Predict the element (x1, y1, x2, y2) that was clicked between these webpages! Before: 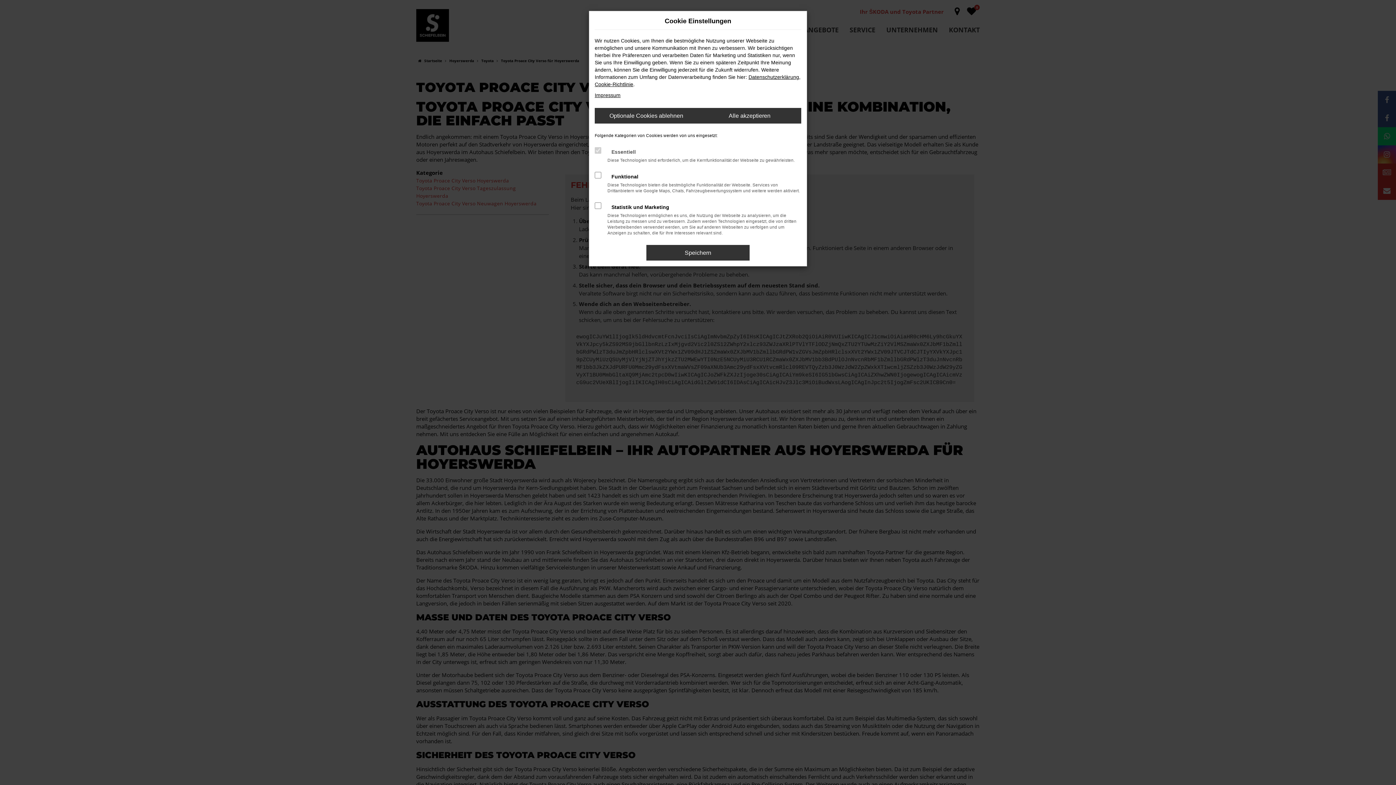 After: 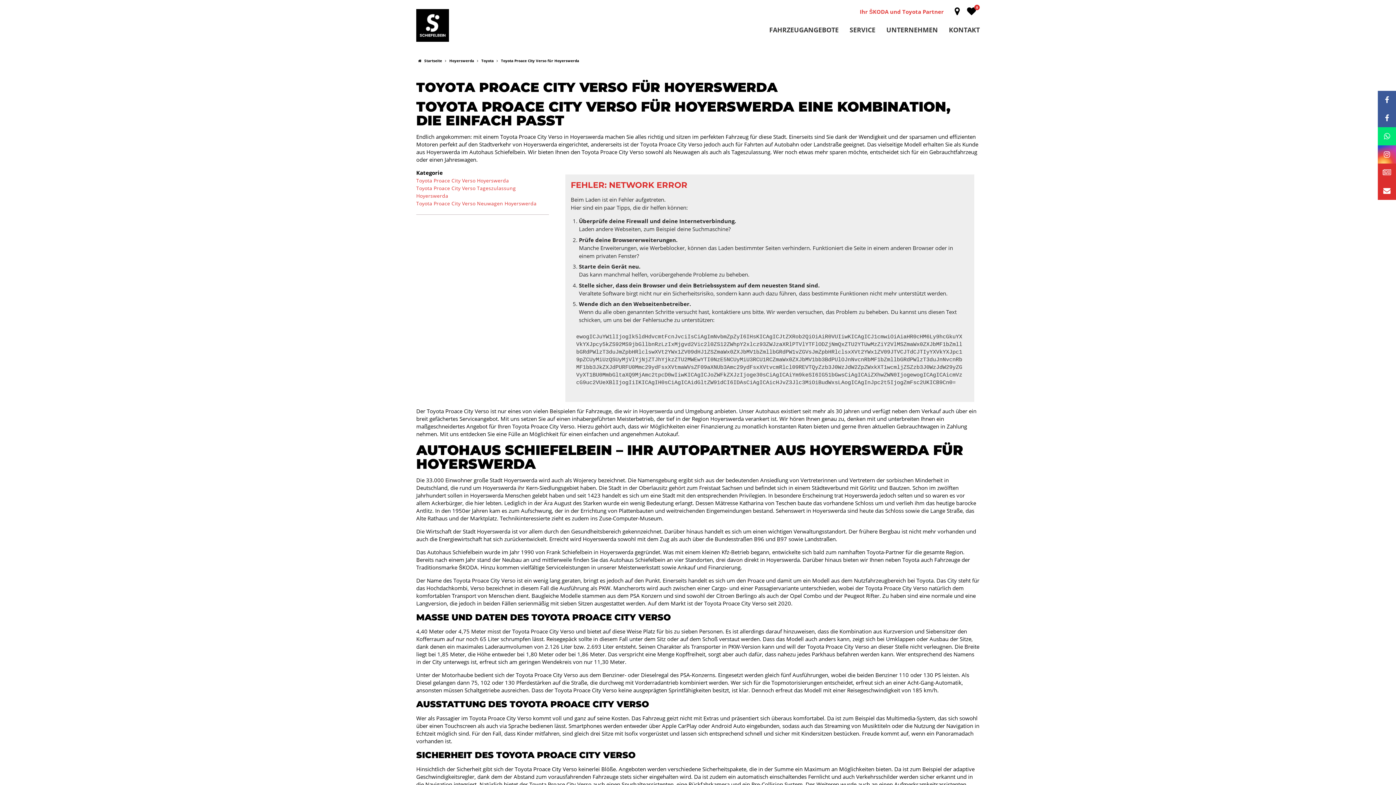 Action: bbox: (646, 245, 749, 260) label: Speichern